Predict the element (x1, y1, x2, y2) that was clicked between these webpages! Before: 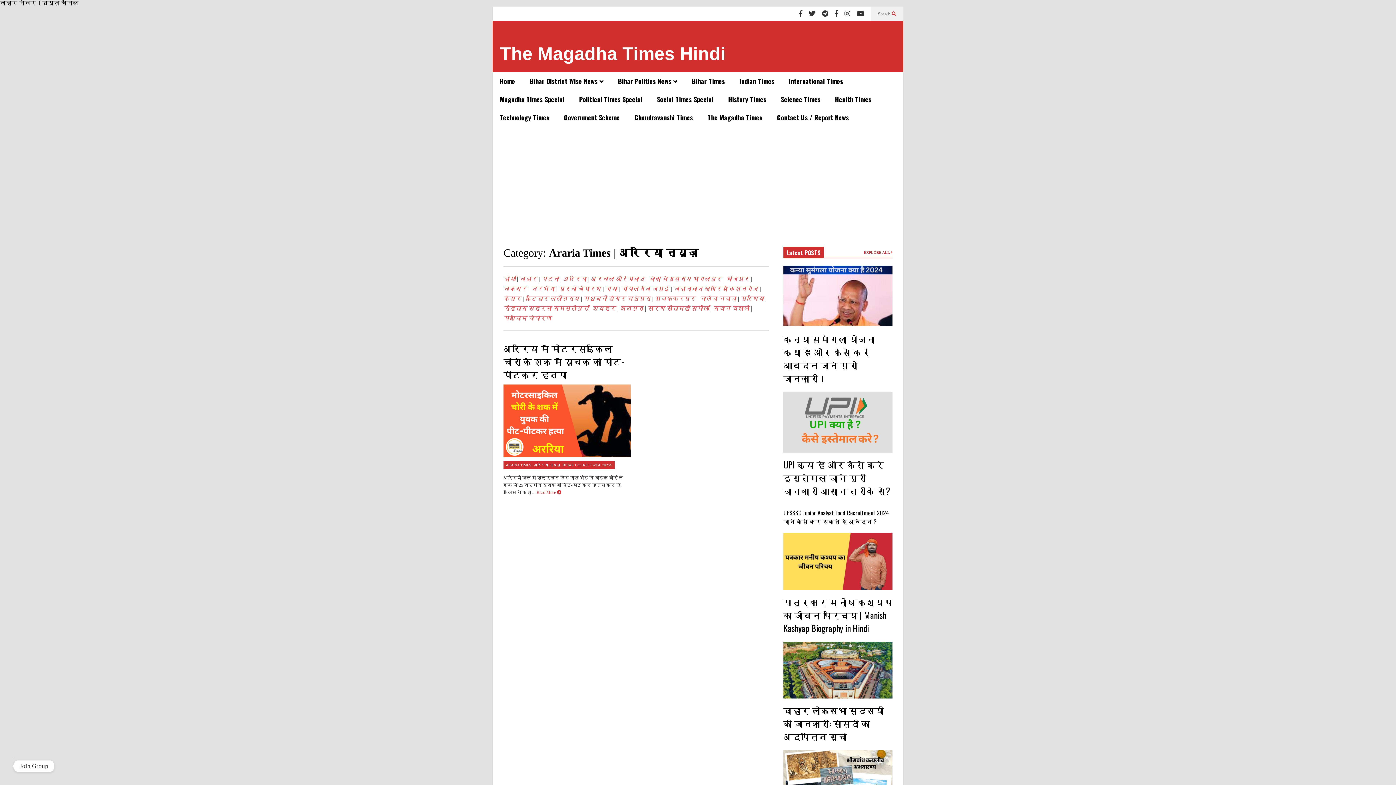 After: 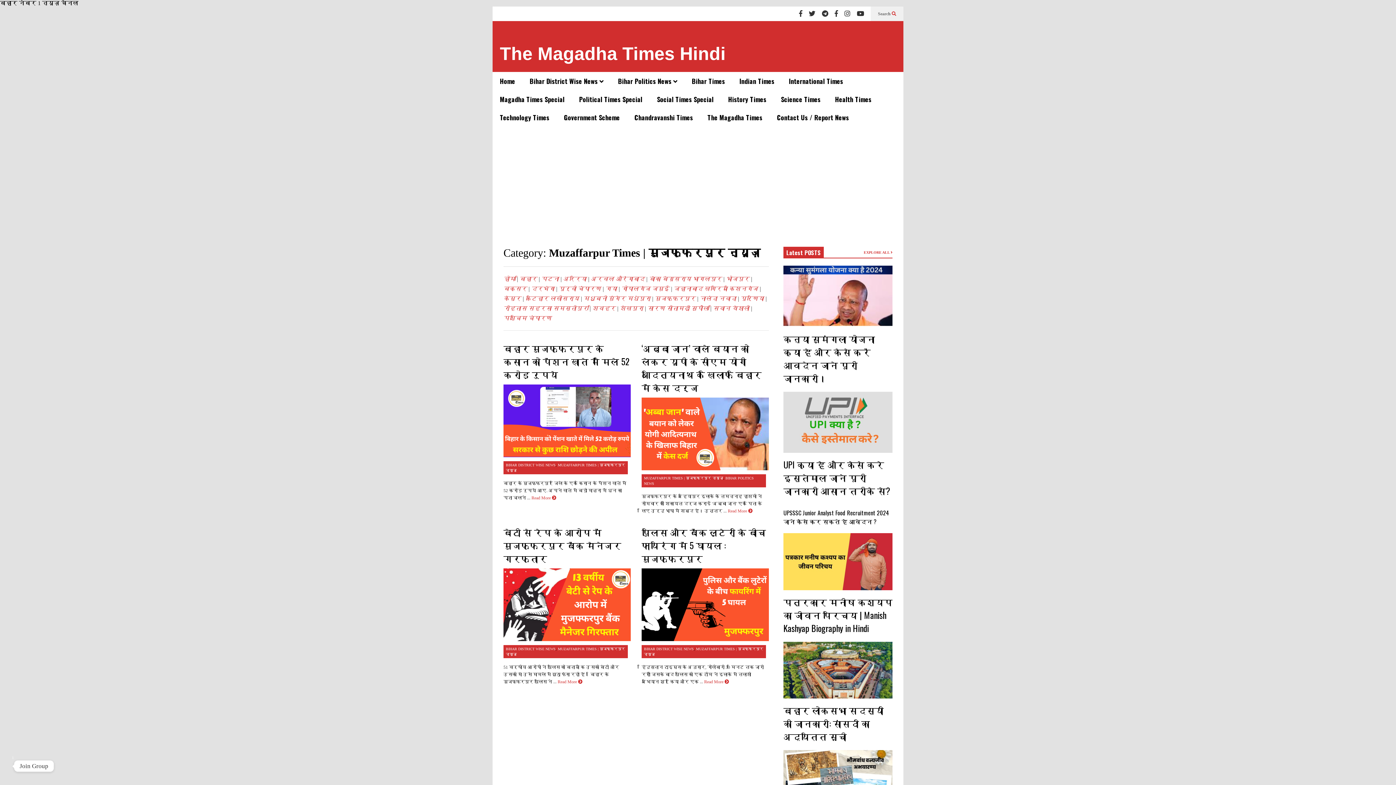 Action: bbox: (654, 295, 695, 301) label: मुजफ्फरपुर